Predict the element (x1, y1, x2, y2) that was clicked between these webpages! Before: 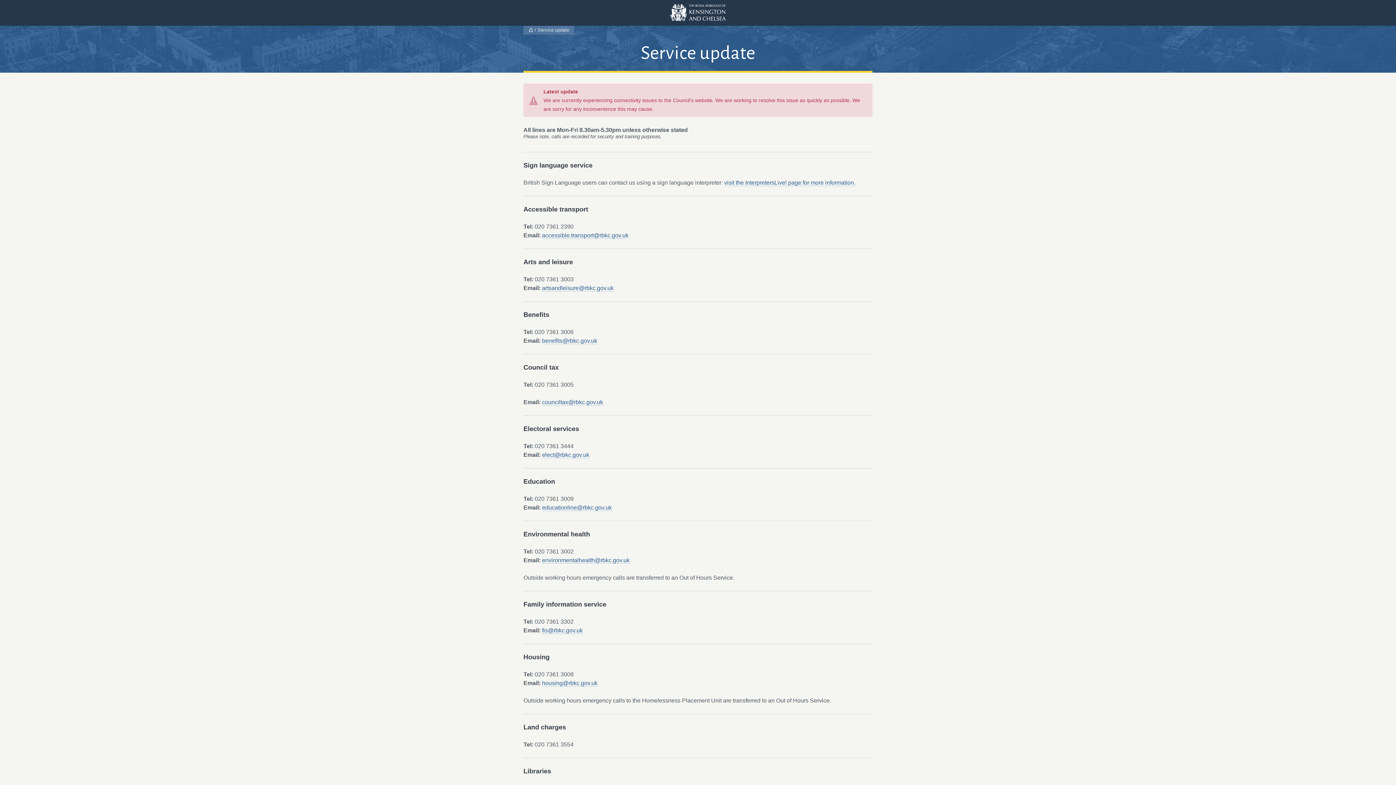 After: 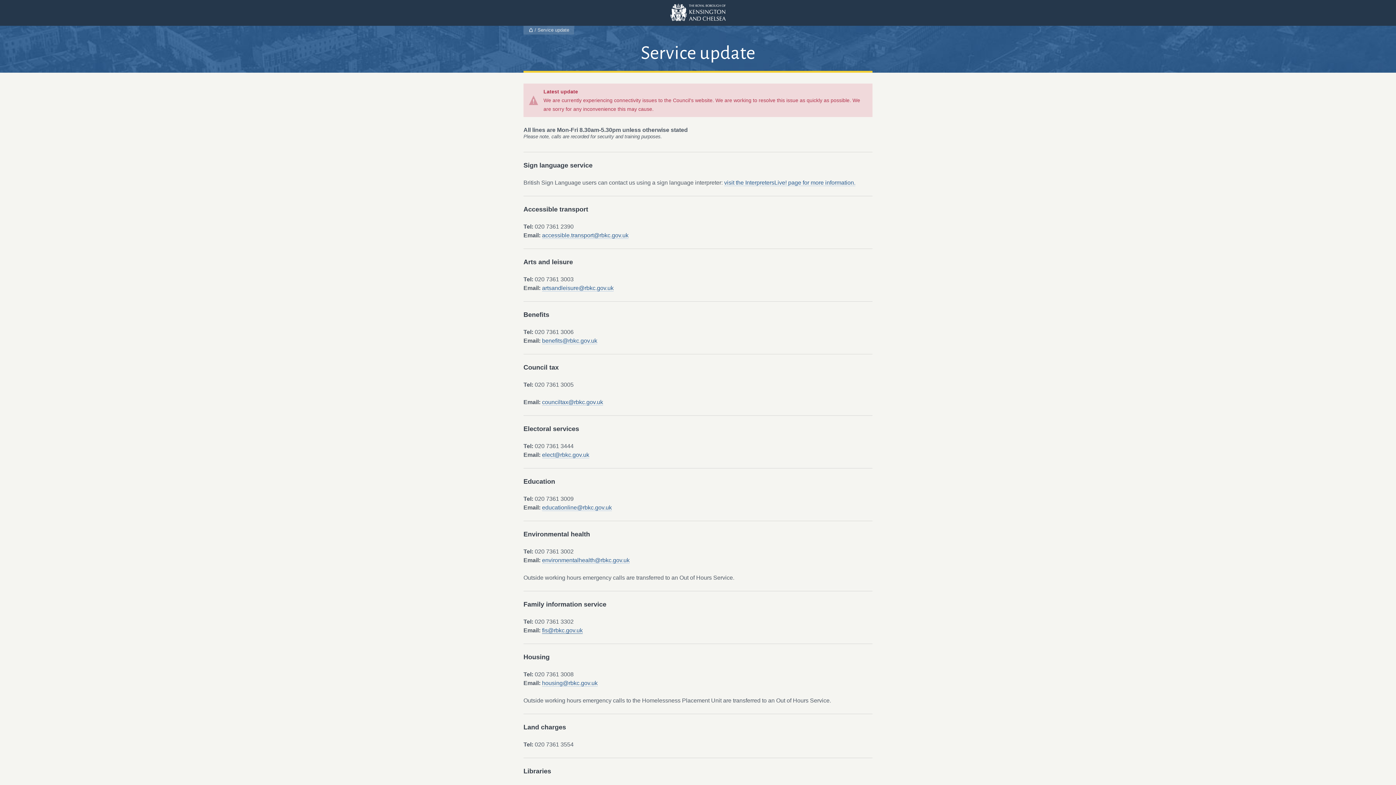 Action: label: fis@rbkc.gov.uk bbox: (542, 627, 582, 634)